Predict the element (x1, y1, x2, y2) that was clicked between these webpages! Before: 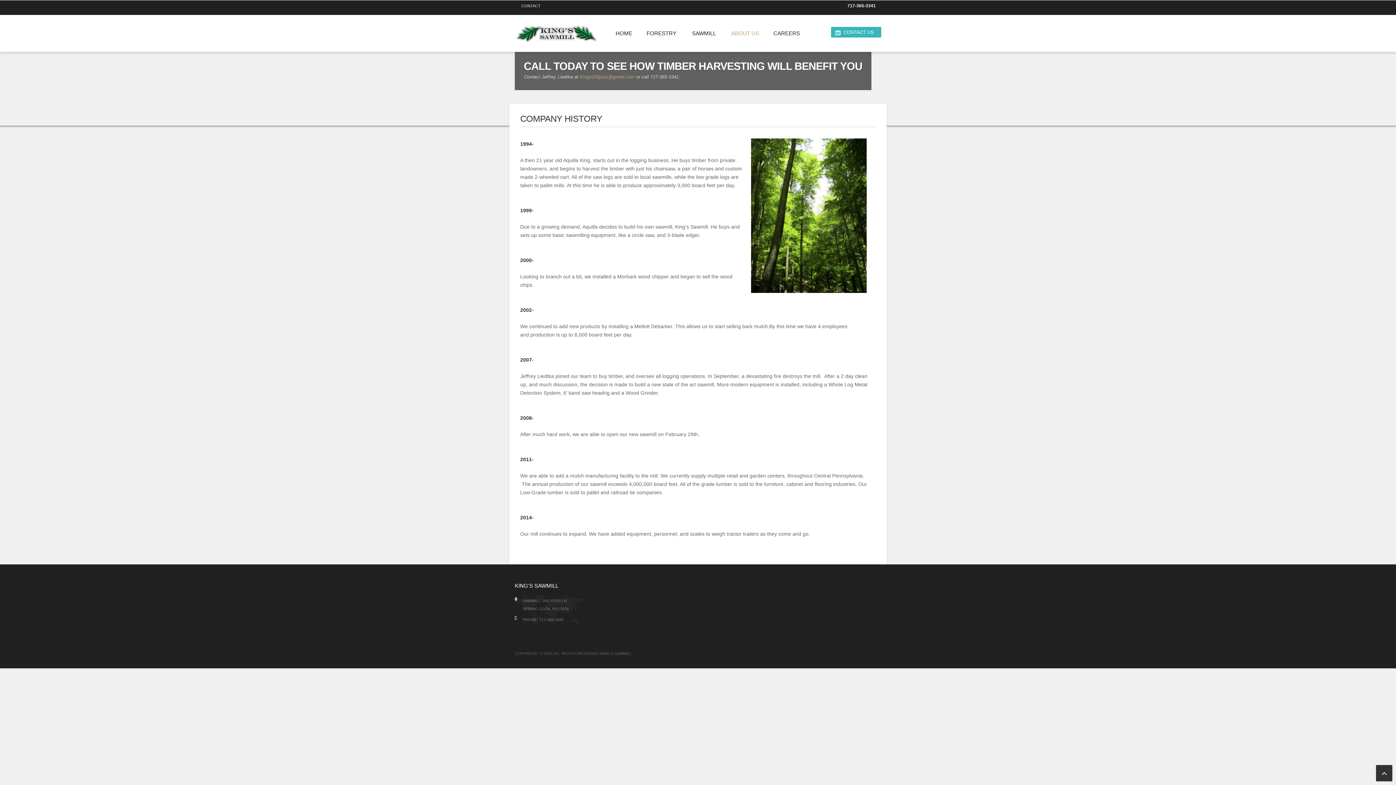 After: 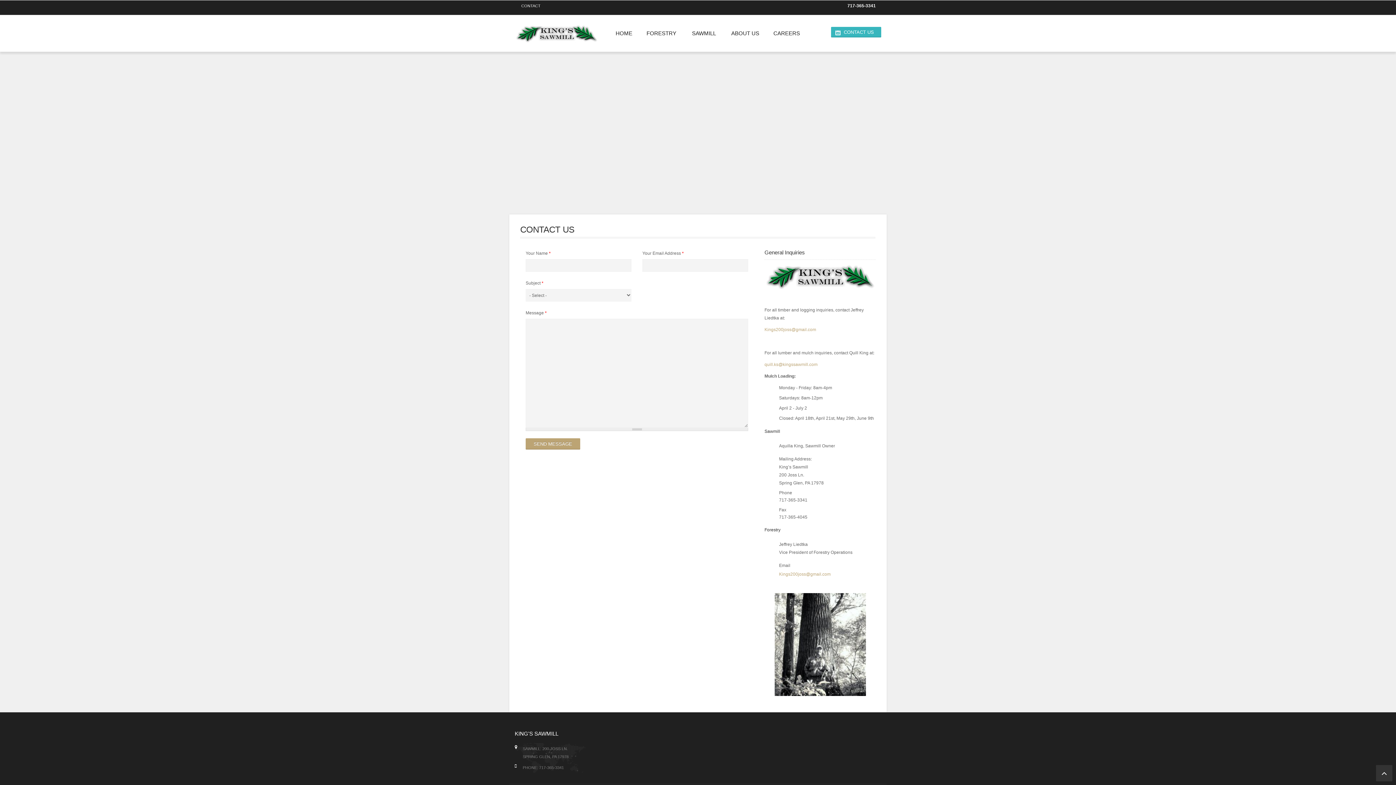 Action: bbox: (831, 26, 881, 37) label: CONTACT US